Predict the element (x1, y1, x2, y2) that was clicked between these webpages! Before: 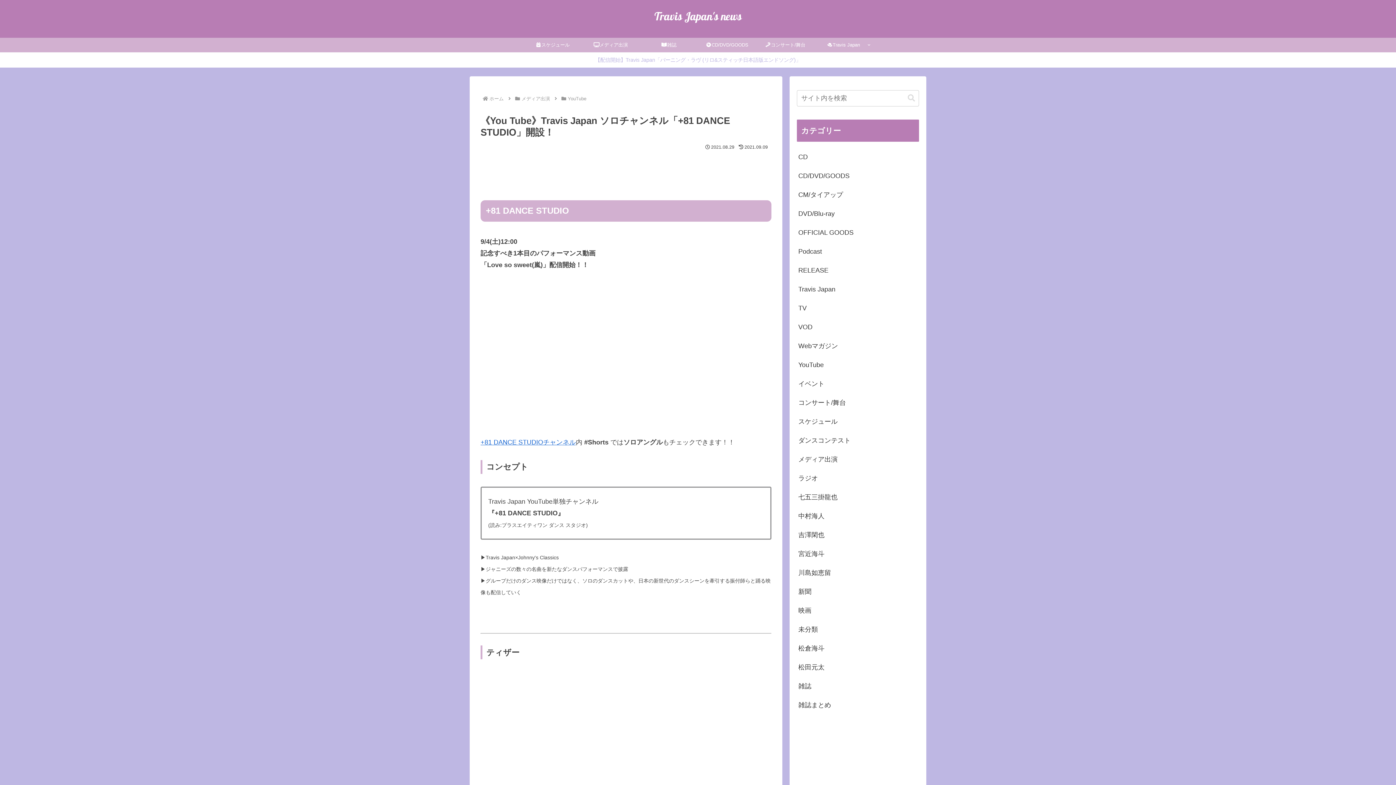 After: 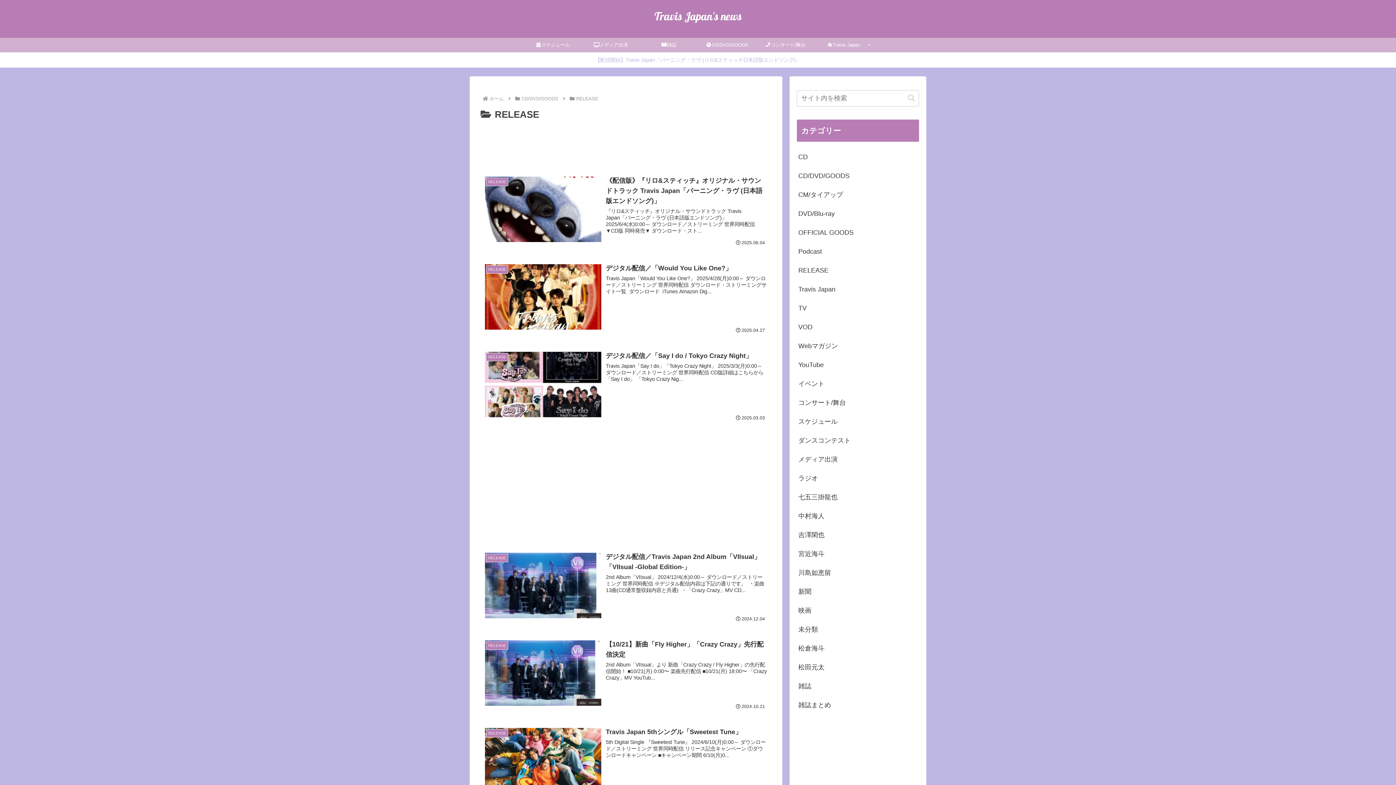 Action: bbox: (797, 261, 919, 280) label: RELEASE